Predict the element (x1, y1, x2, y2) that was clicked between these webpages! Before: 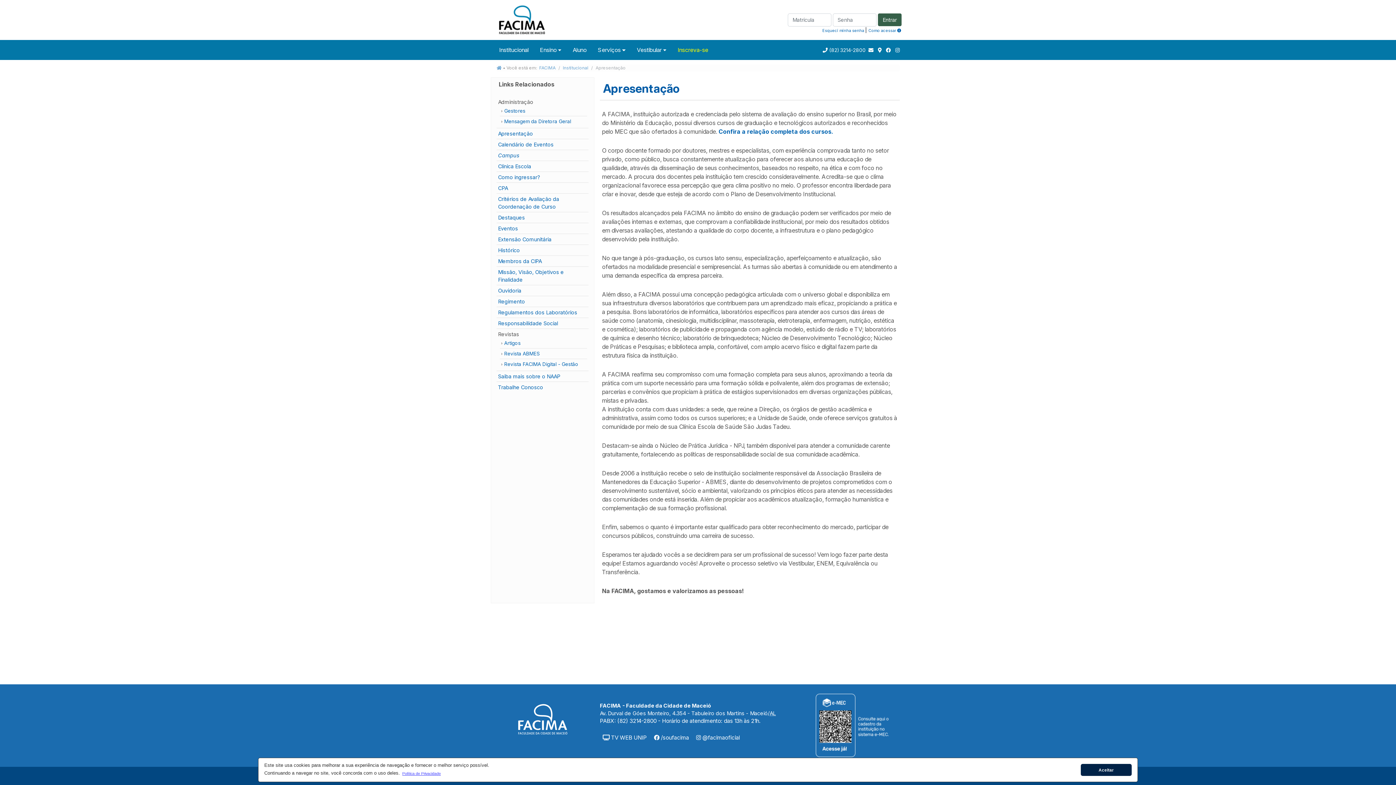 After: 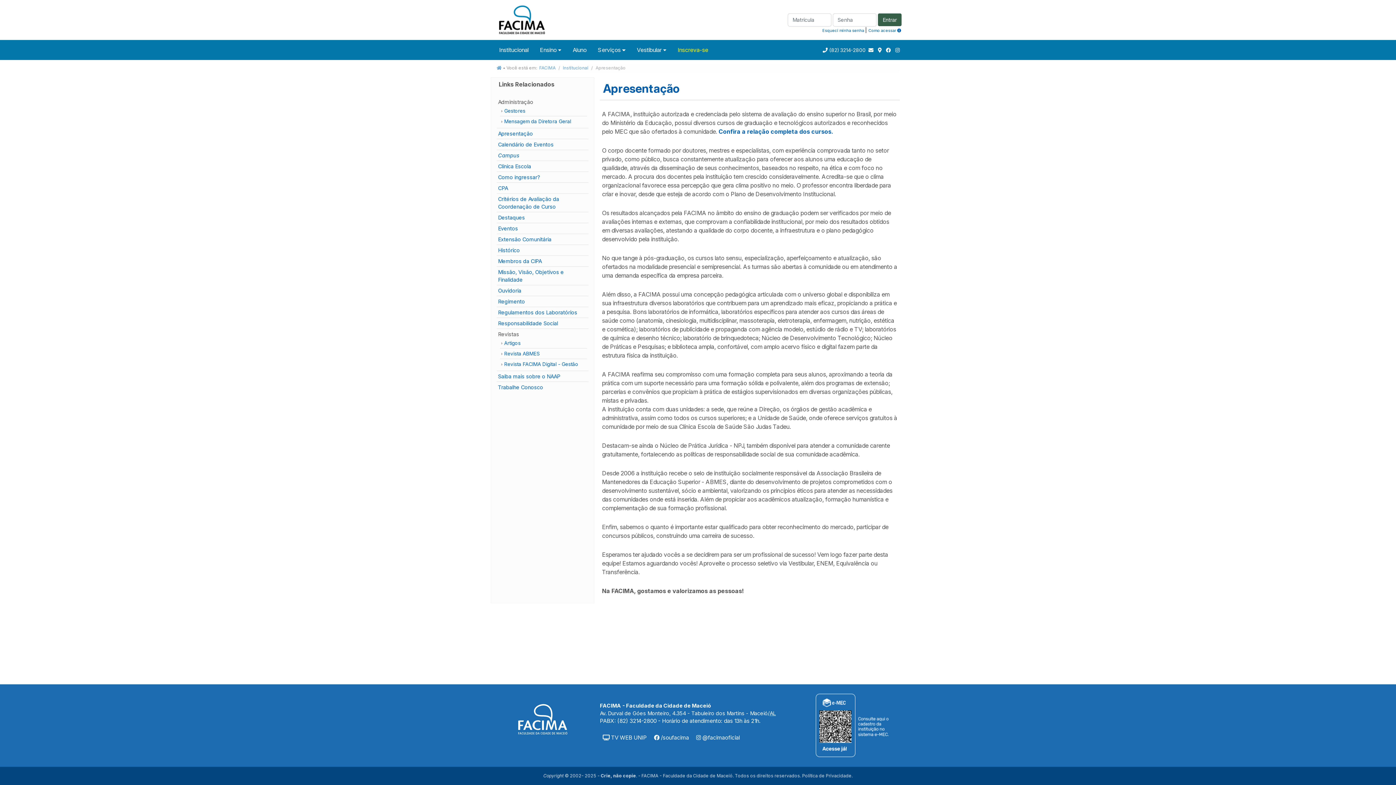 Action: bbox: (1081, 764, 1132, 776) label: Aceitar